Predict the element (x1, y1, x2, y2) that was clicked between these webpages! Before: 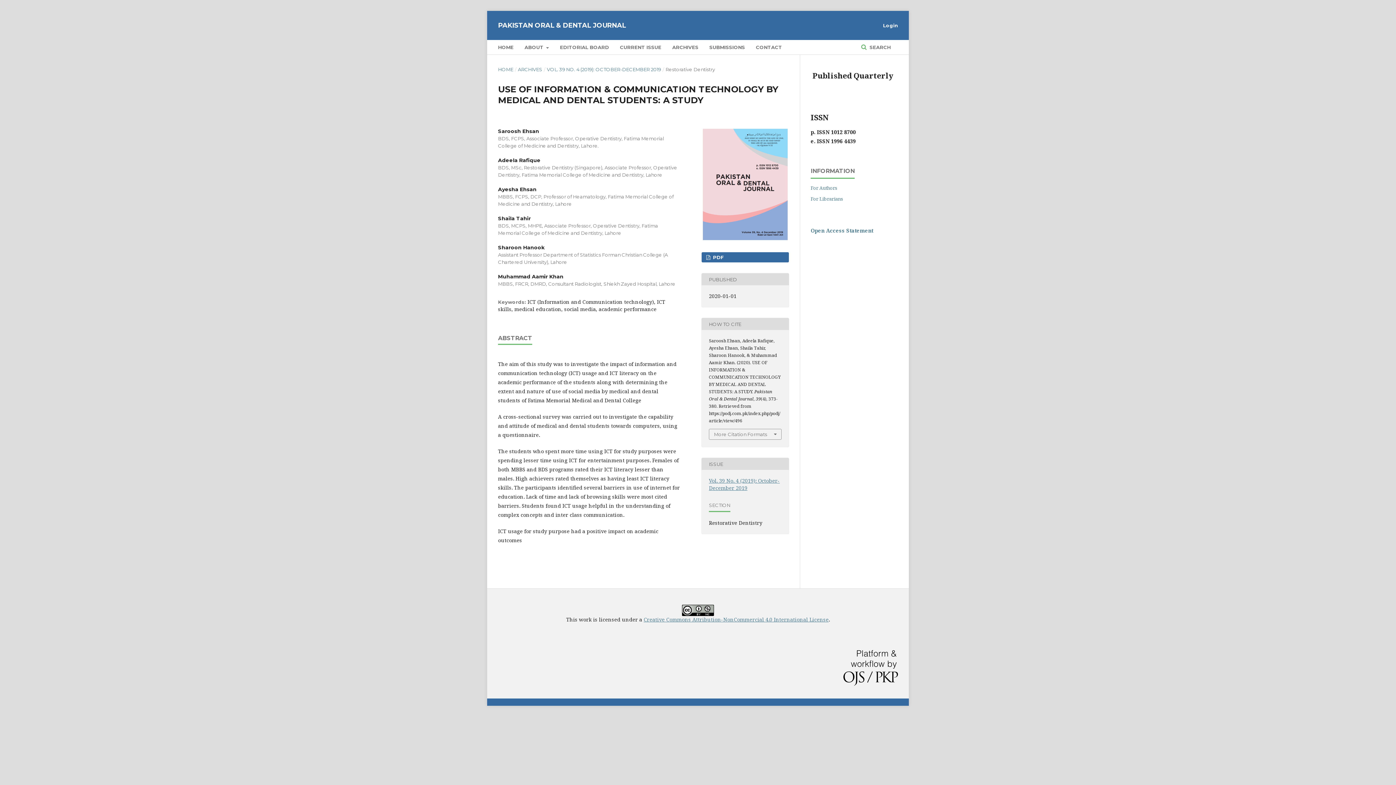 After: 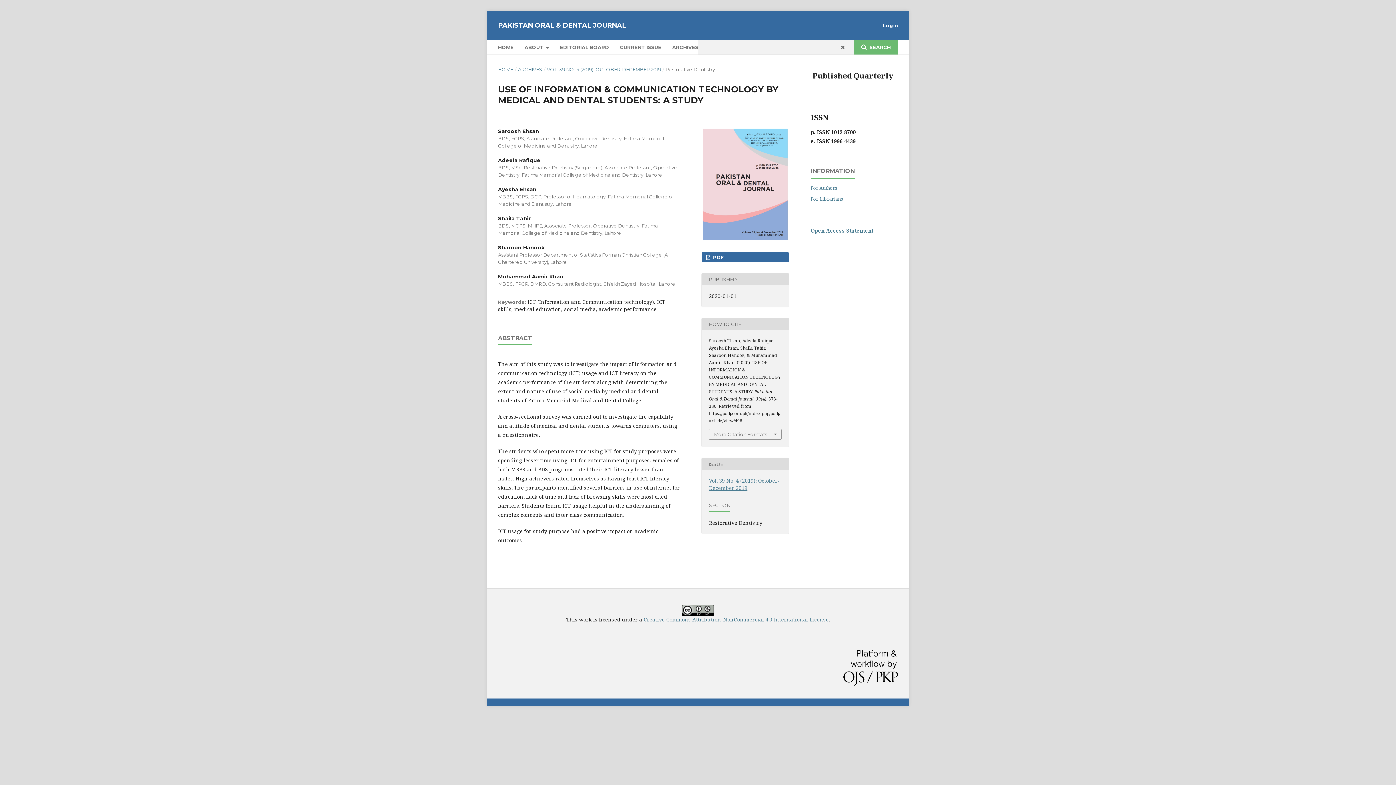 Action: bbox: (854, 40, 898, 54) label:  SEARCH